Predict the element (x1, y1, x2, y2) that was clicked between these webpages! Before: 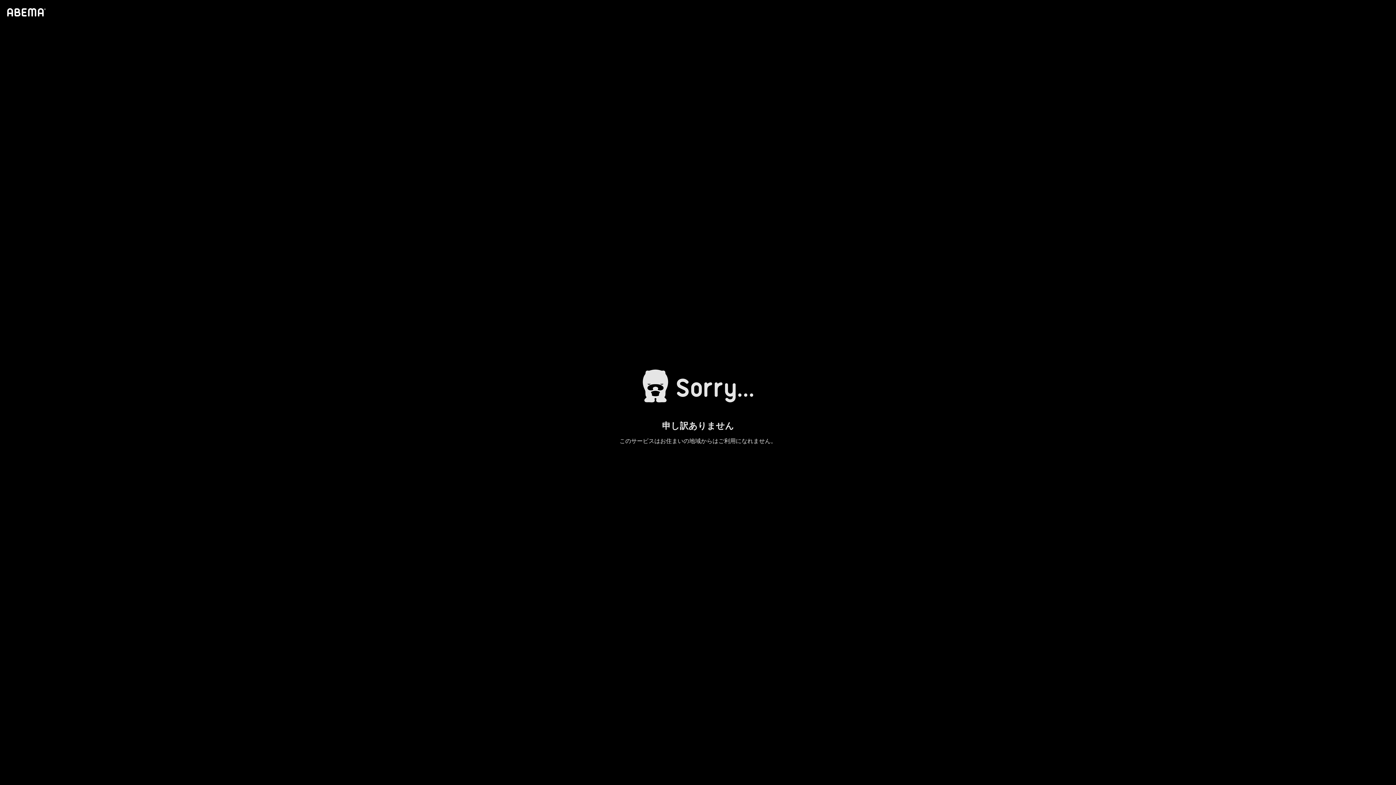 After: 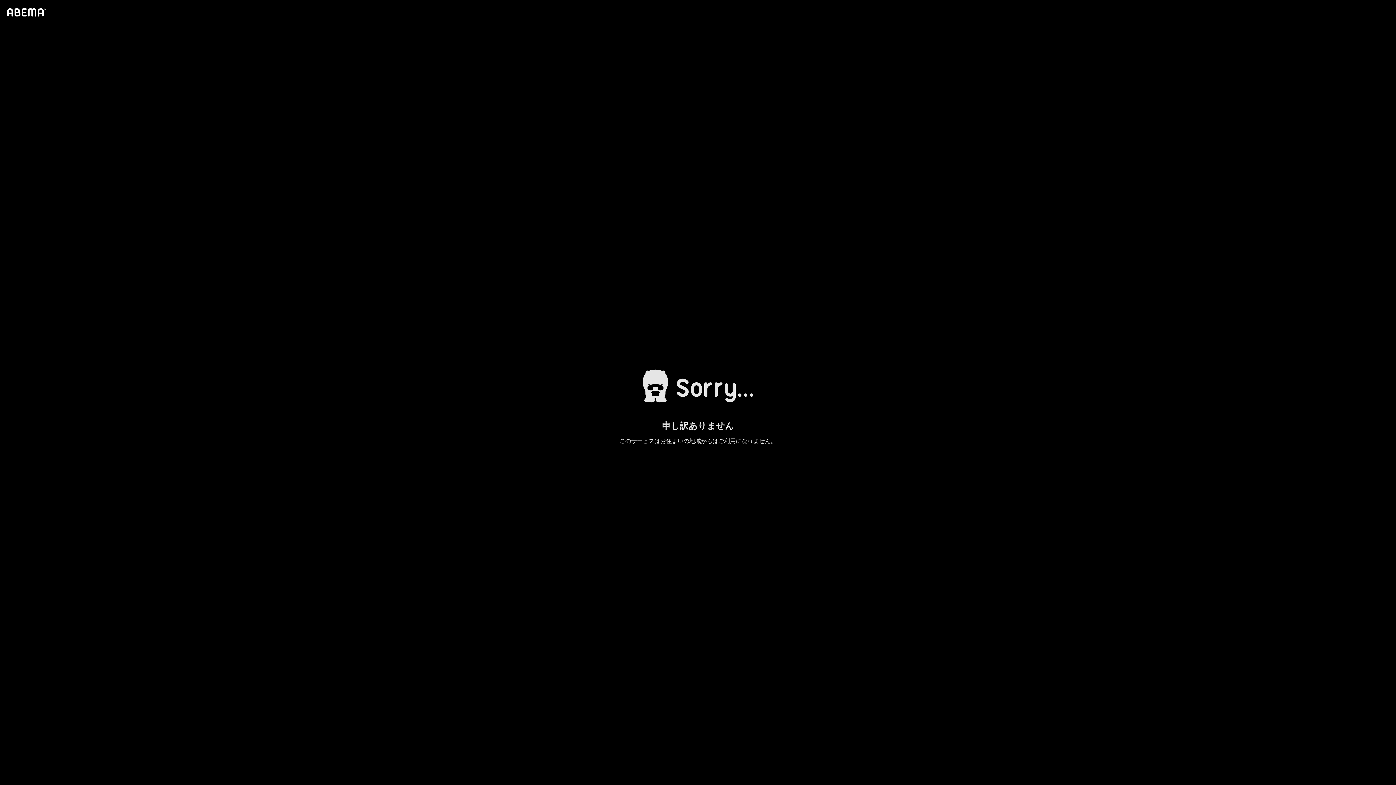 Action: bbox: (4, 1, 46, 23)